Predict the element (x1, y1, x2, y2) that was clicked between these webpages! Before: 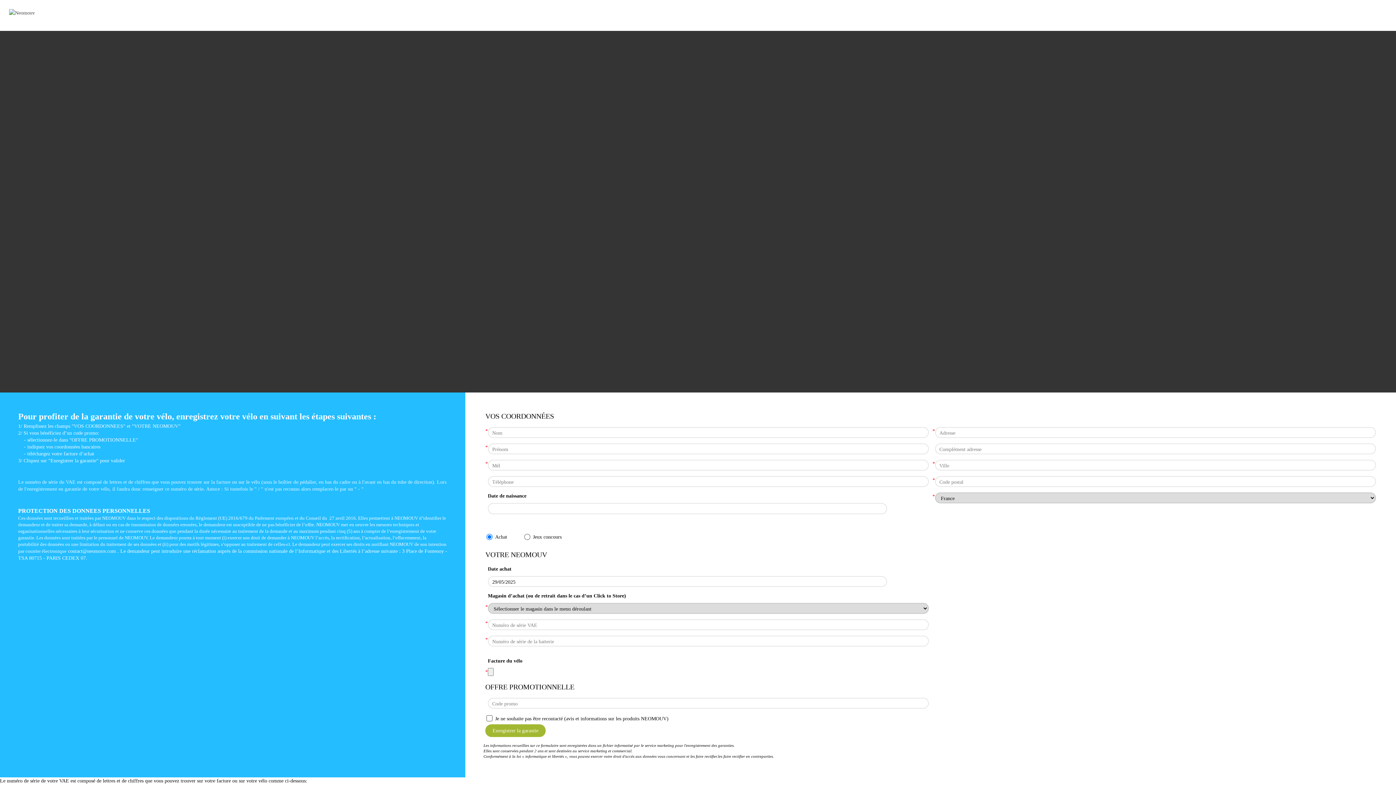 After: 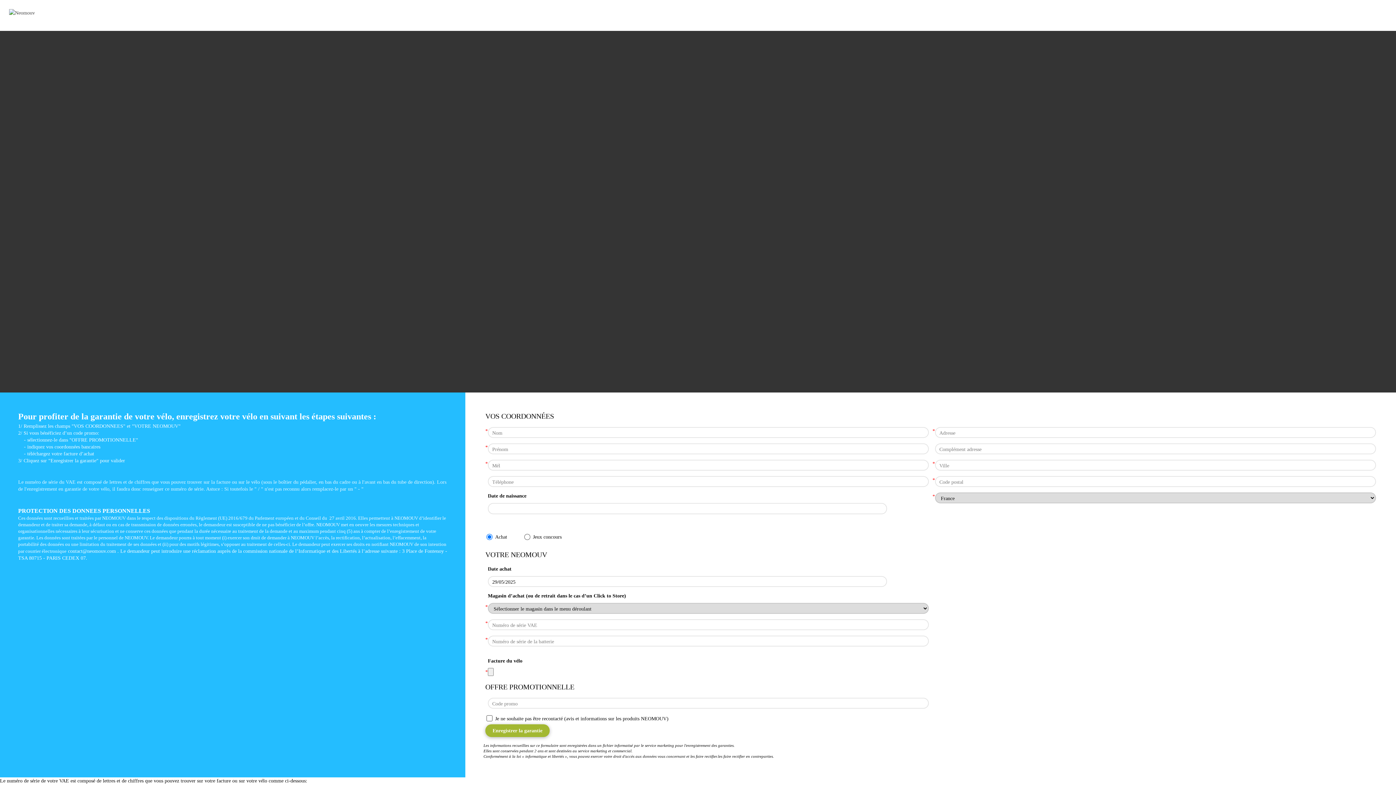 Action: label: Enregistrer la garantie bbox: (485, 724, 545, 737)